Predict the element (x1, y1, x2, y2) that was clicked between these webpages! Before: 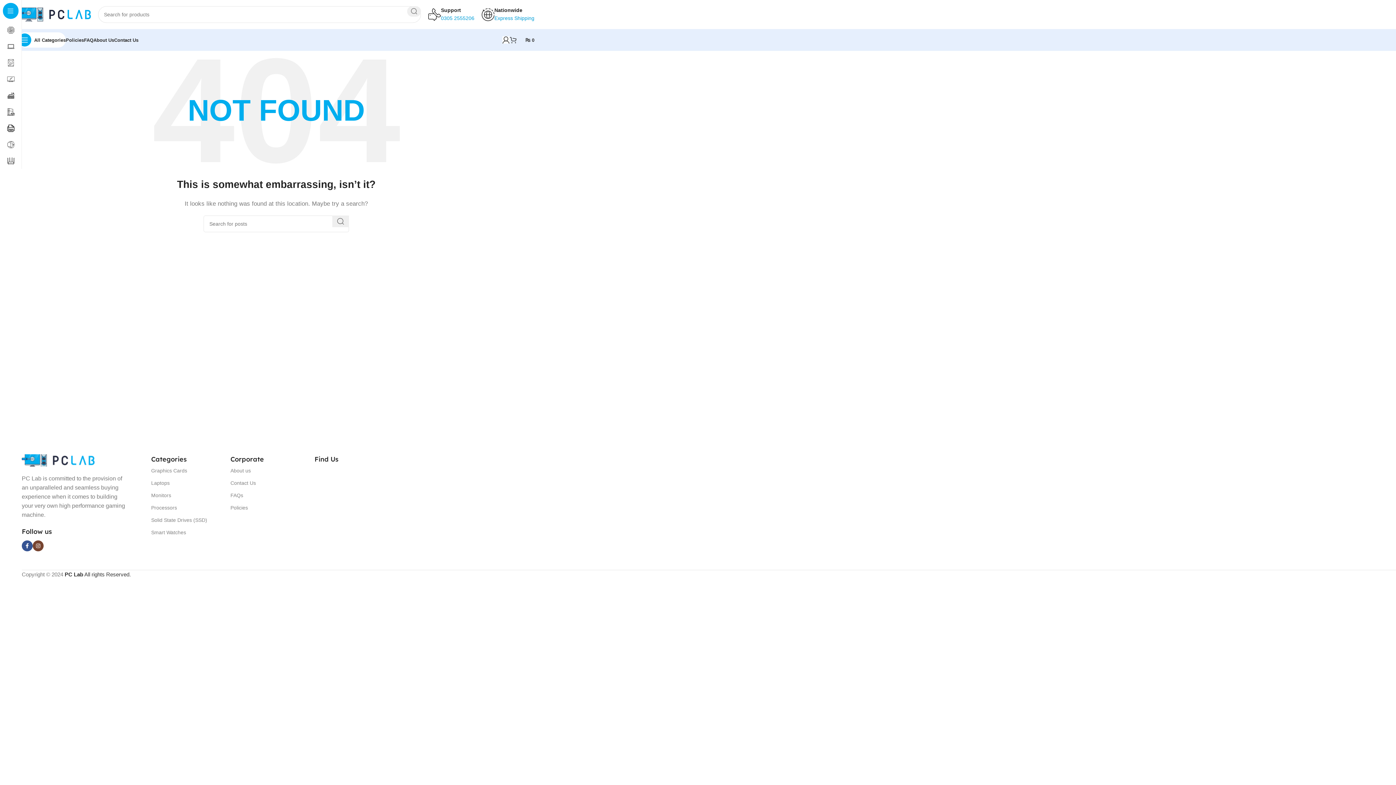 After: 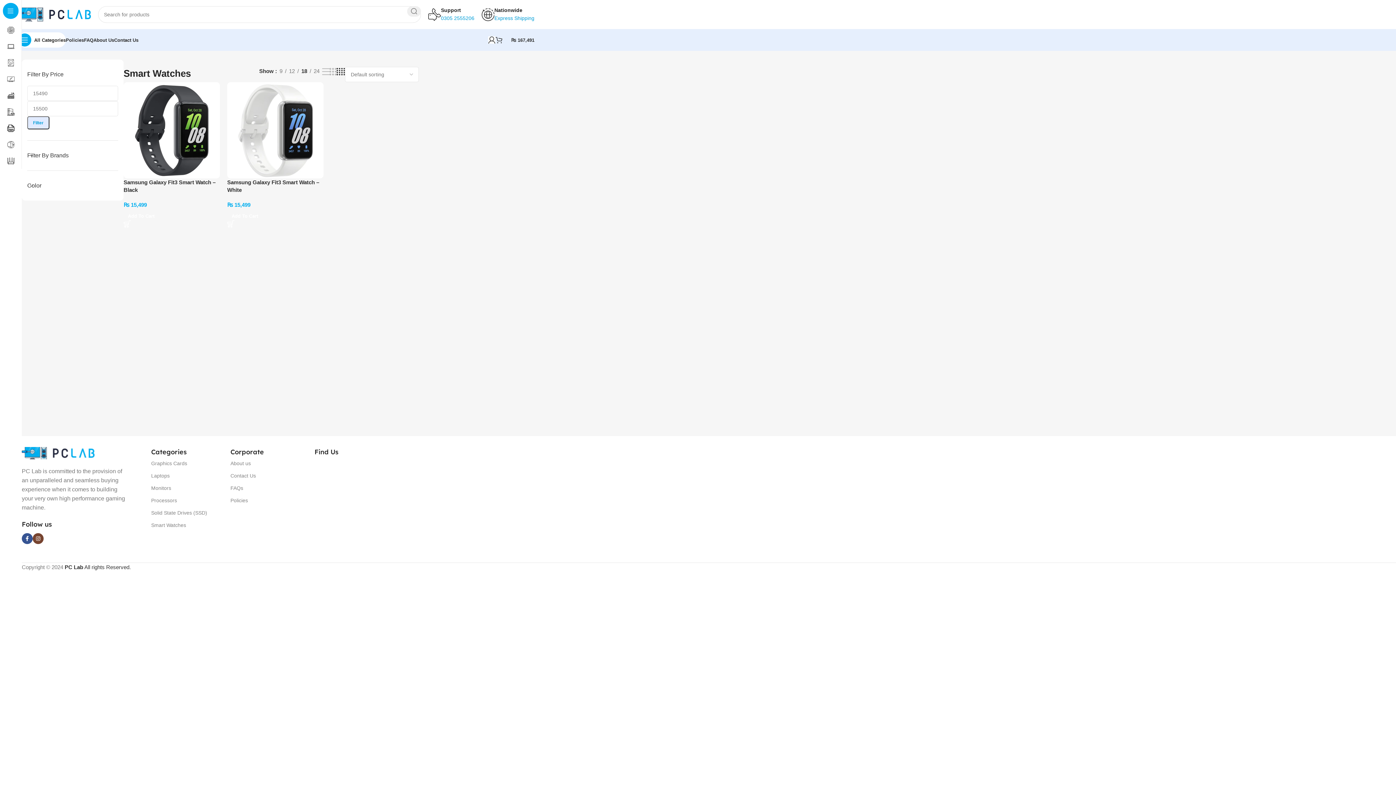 Action: bbox: (151, 526, 230, 538) label: Smart Watches